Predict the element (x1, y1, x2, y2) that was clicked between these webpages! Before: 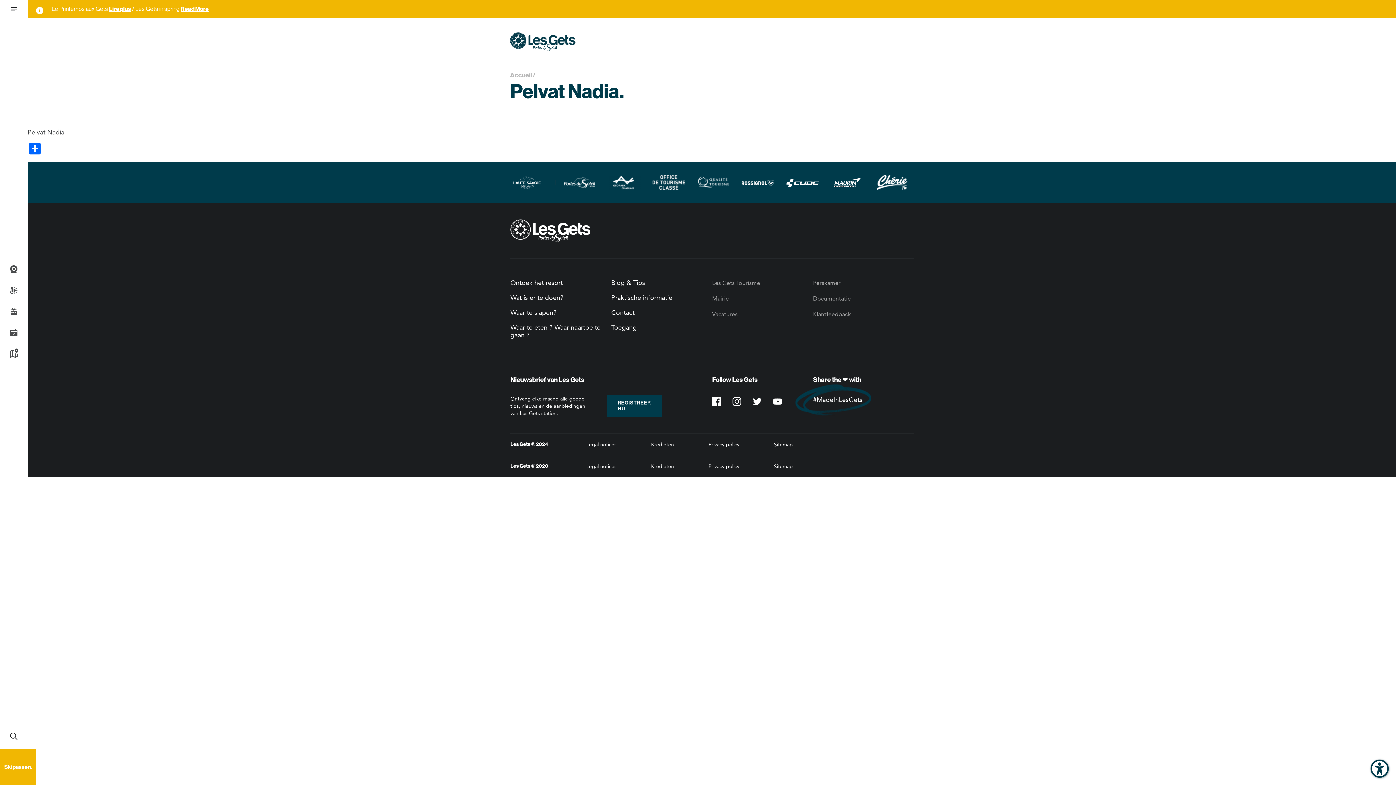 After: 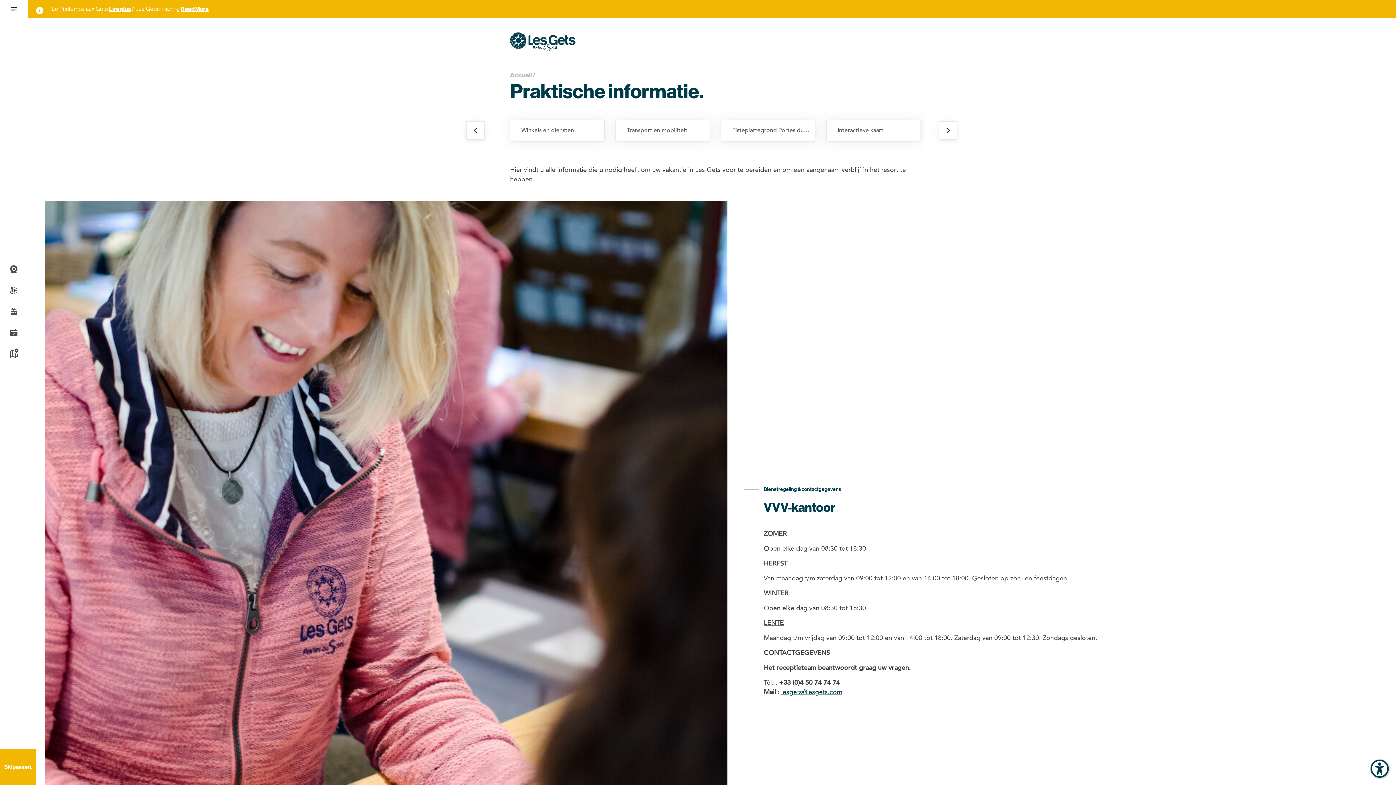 Action: bbox: (611, 290, 712, 305) label: Praktische informatie